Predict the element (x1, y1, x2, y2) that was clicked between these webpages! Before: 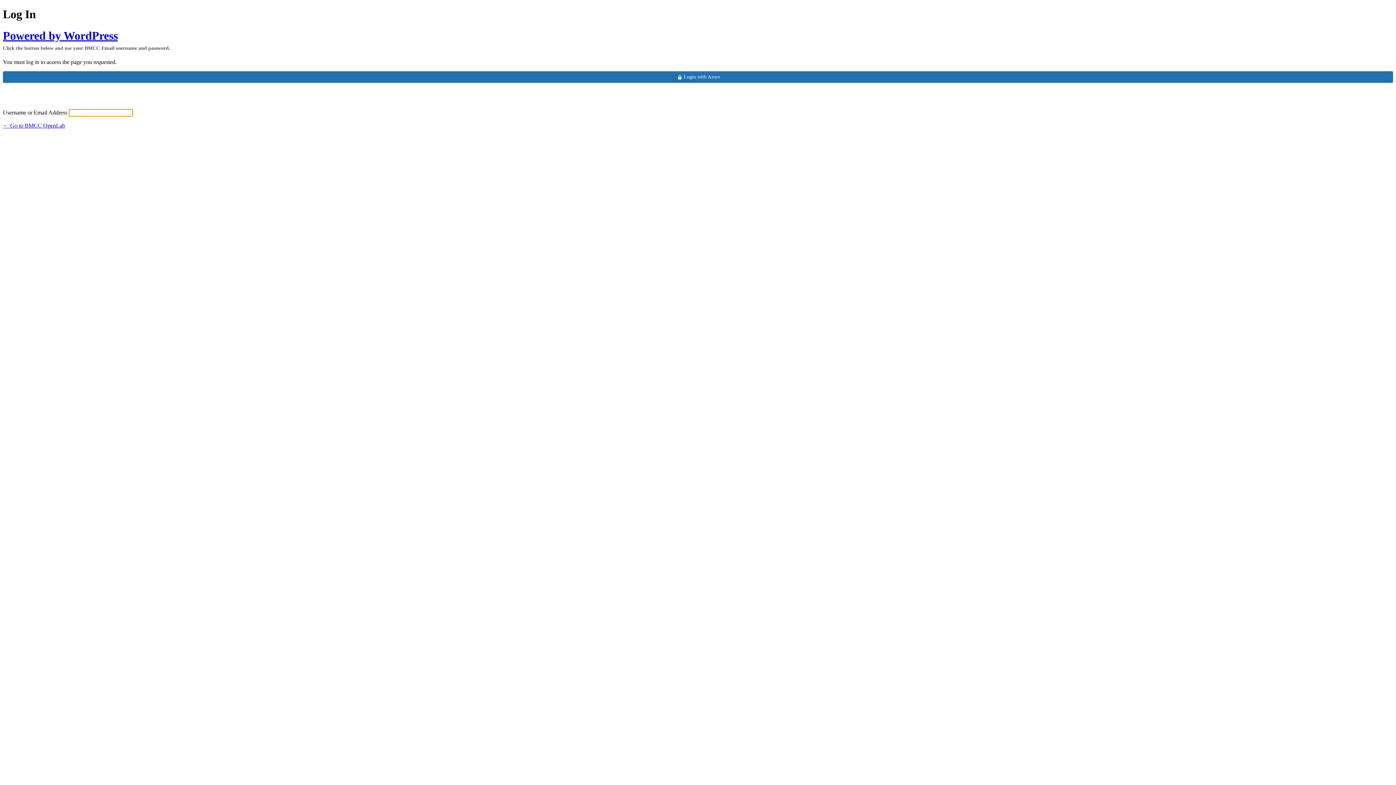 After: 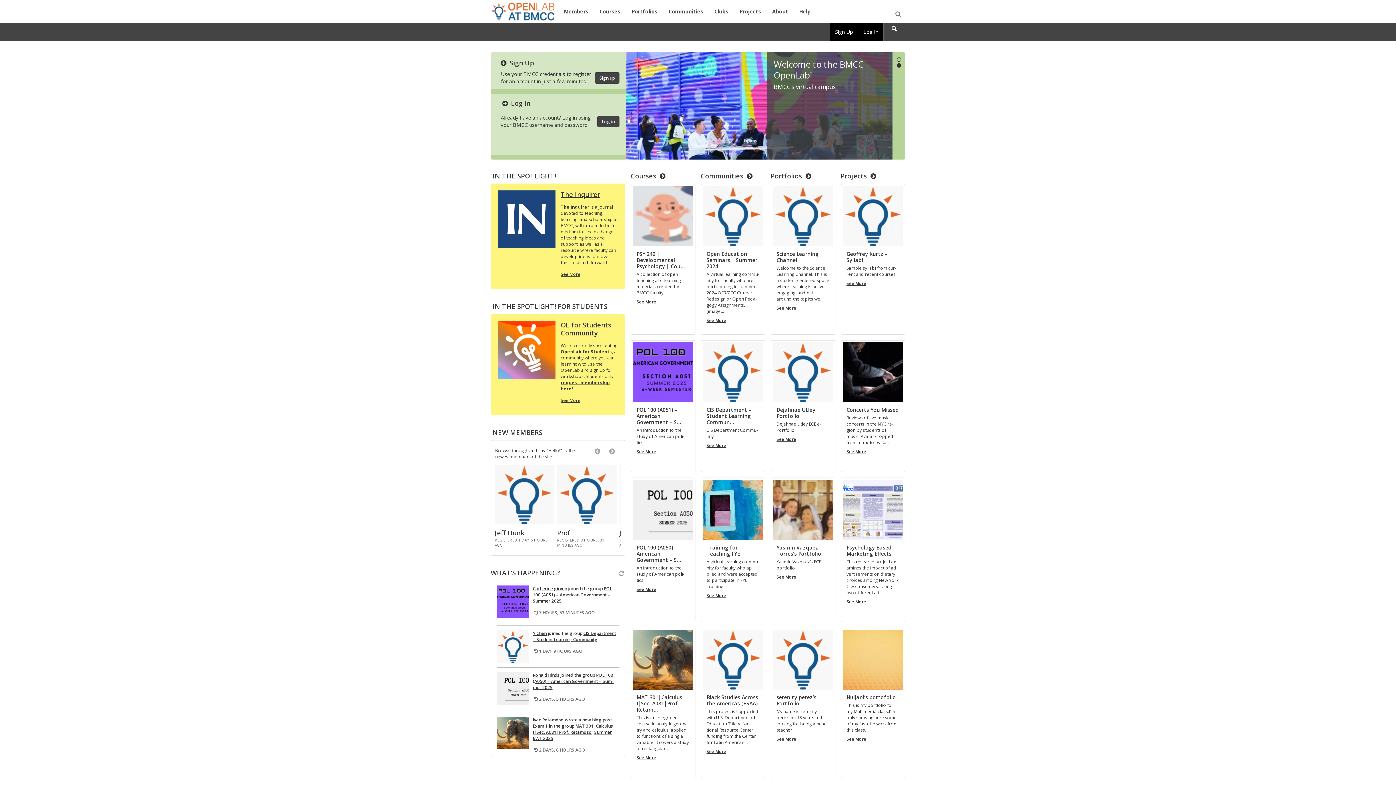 Action: bbox: (2, 122, 65, 128) label: ← Go to BMCC OpenLab